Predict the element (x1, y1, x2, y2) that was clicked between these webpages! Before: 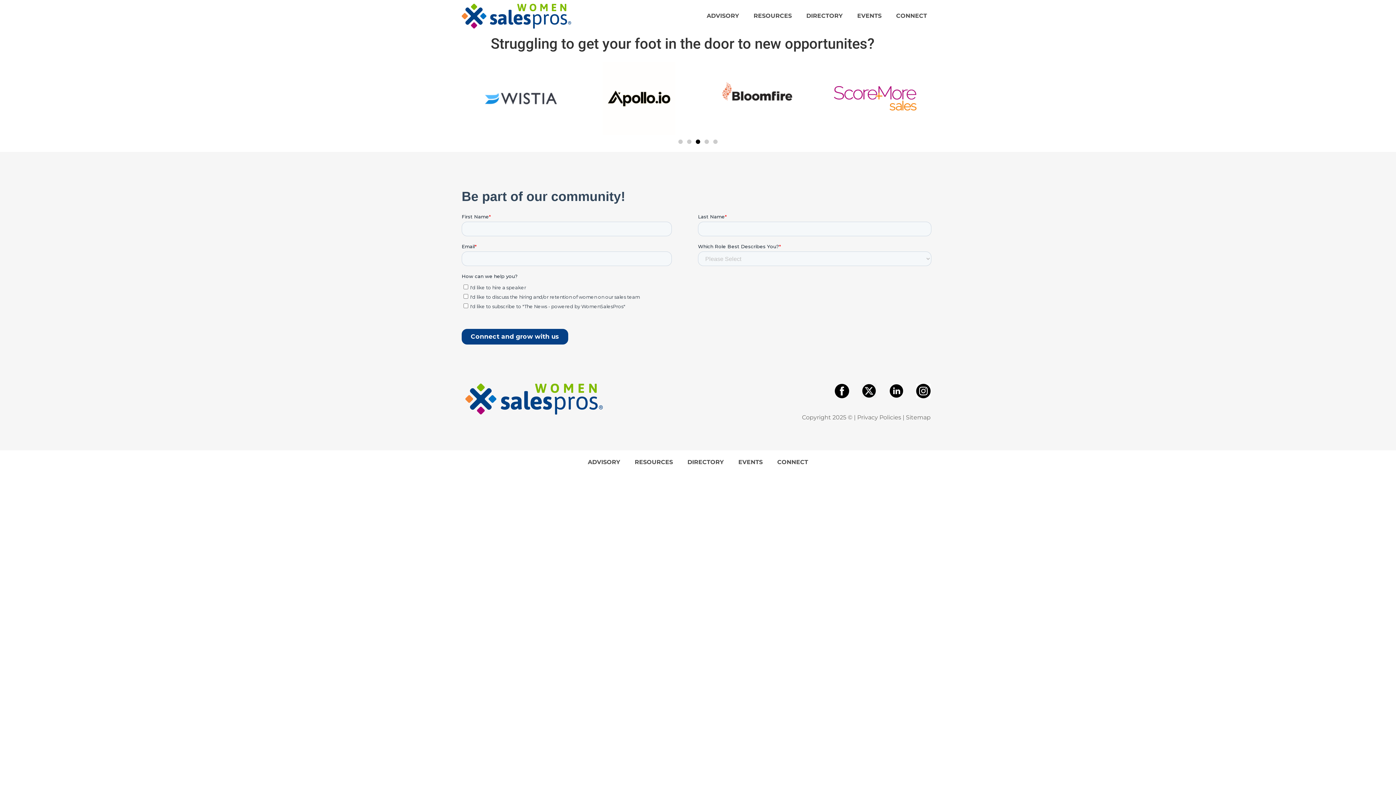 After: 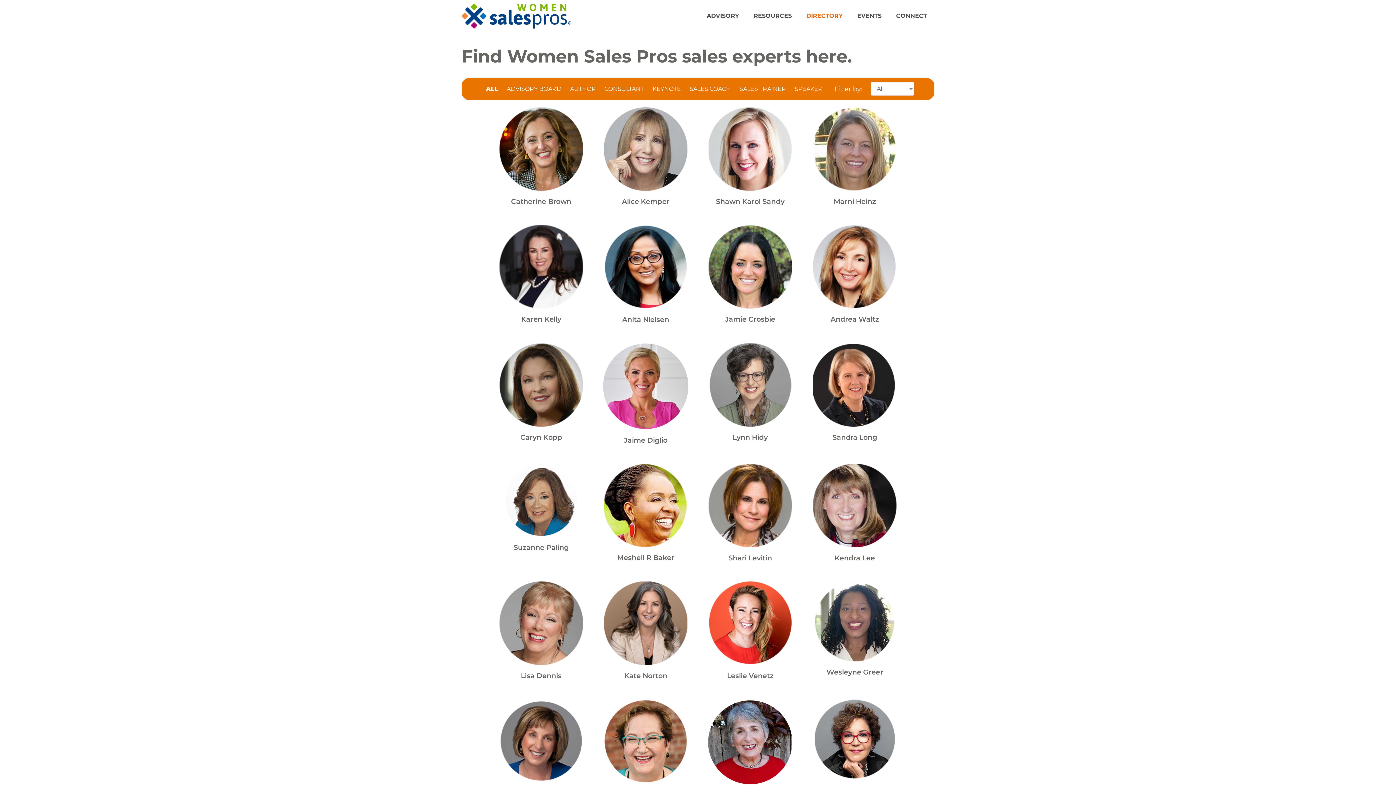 Action: label: DIRECTORY bbox: (680, 455, 731, 472)